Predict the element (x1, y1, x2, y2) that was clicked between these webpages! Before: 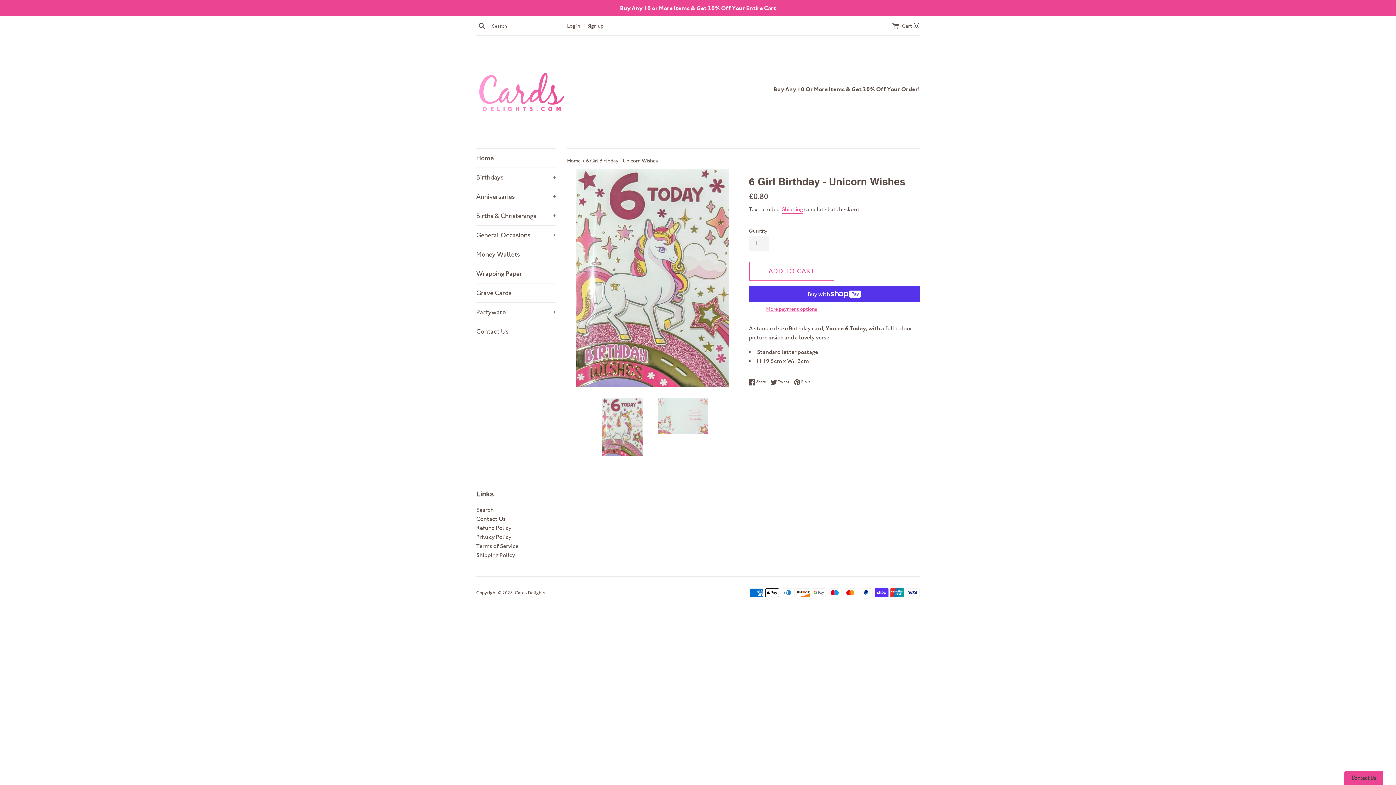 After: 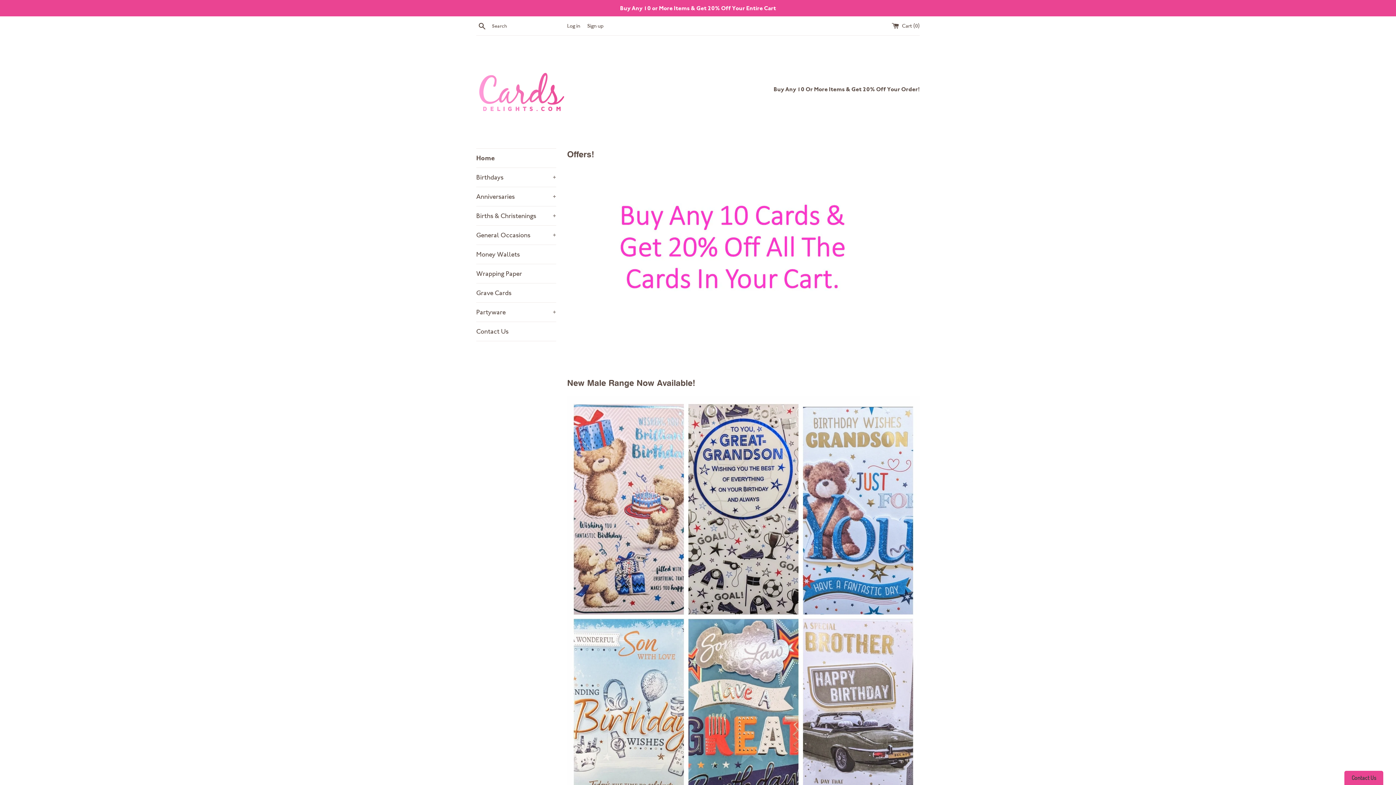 Action: bbox: (567, 157, 581, 163) label: Home 